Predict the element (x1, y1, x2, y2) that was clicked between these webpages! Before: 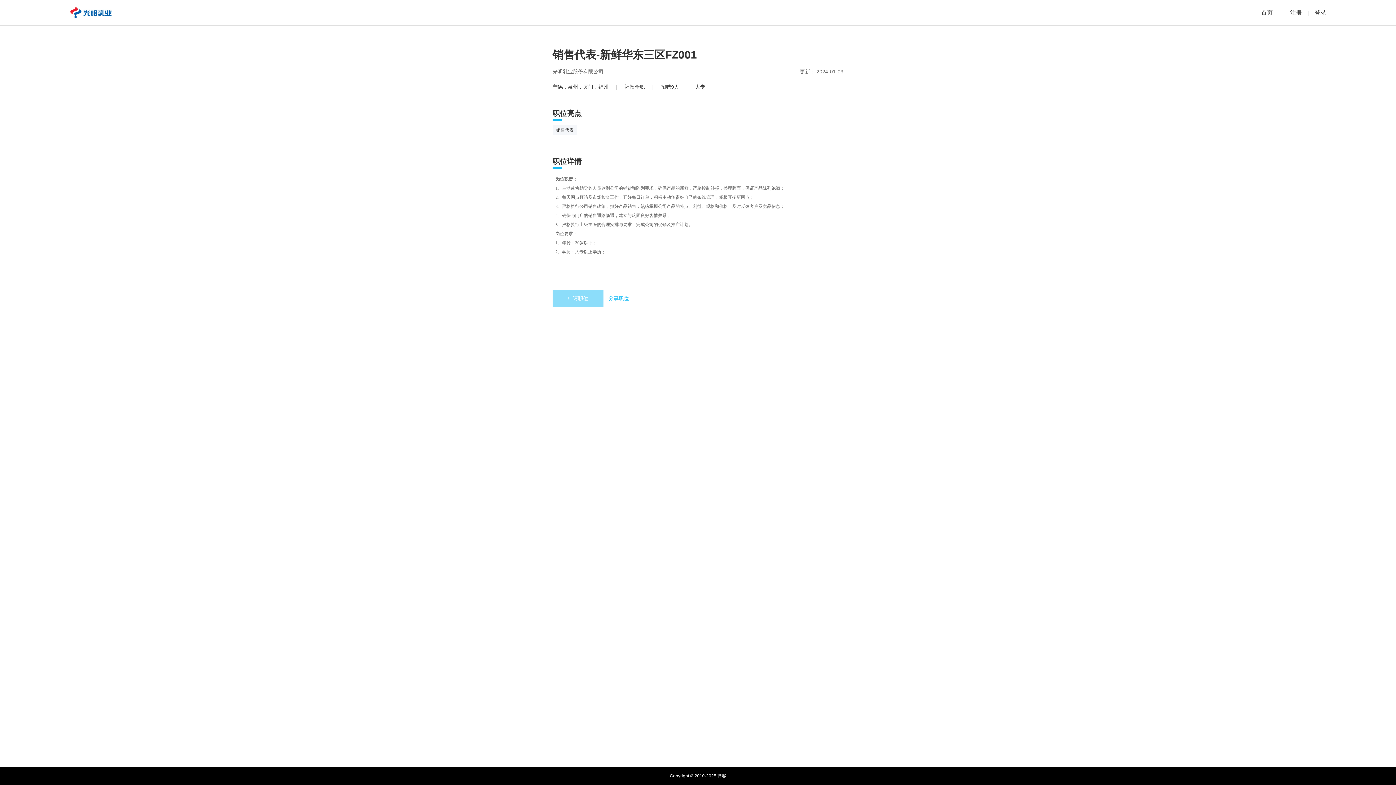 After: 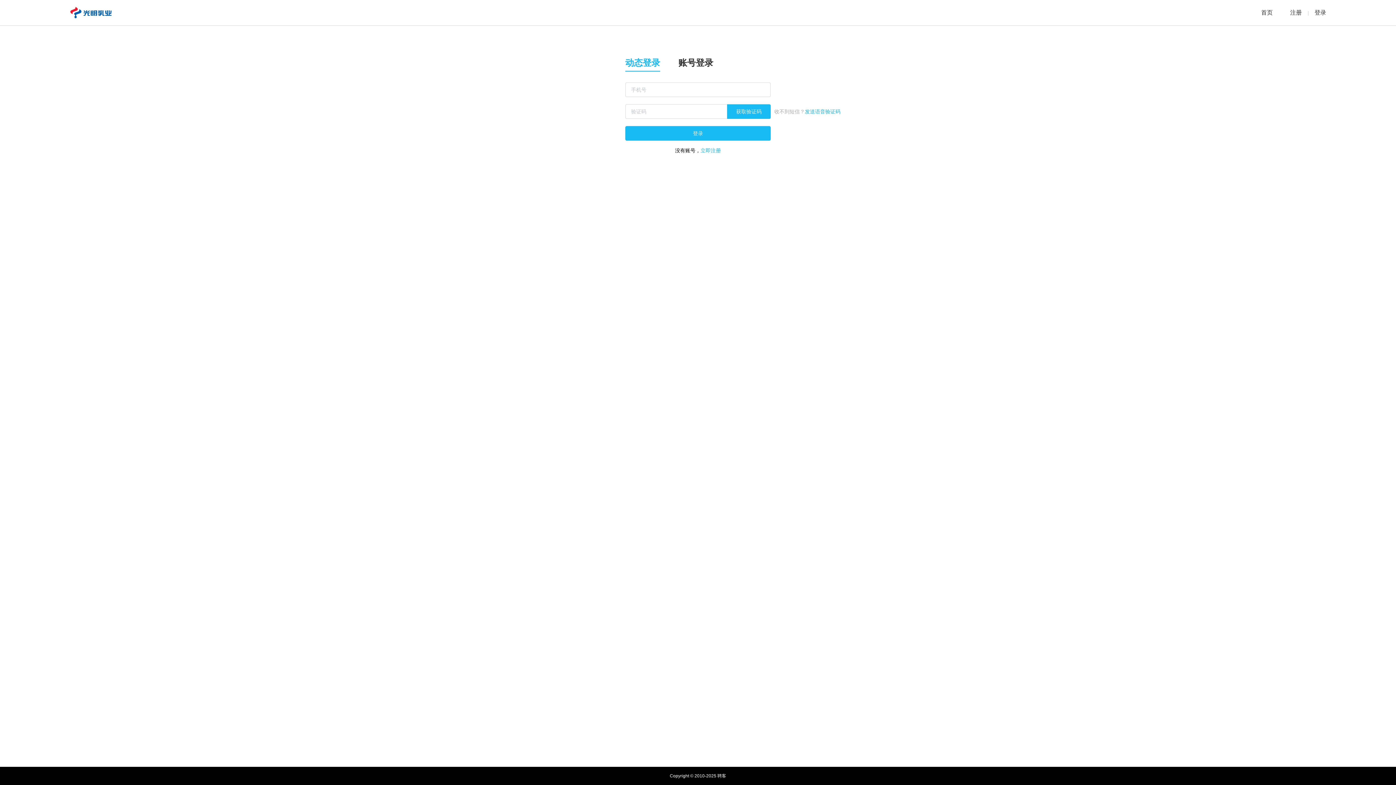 Action: bbox: (1314, 9, 1326, 15) label: 登录